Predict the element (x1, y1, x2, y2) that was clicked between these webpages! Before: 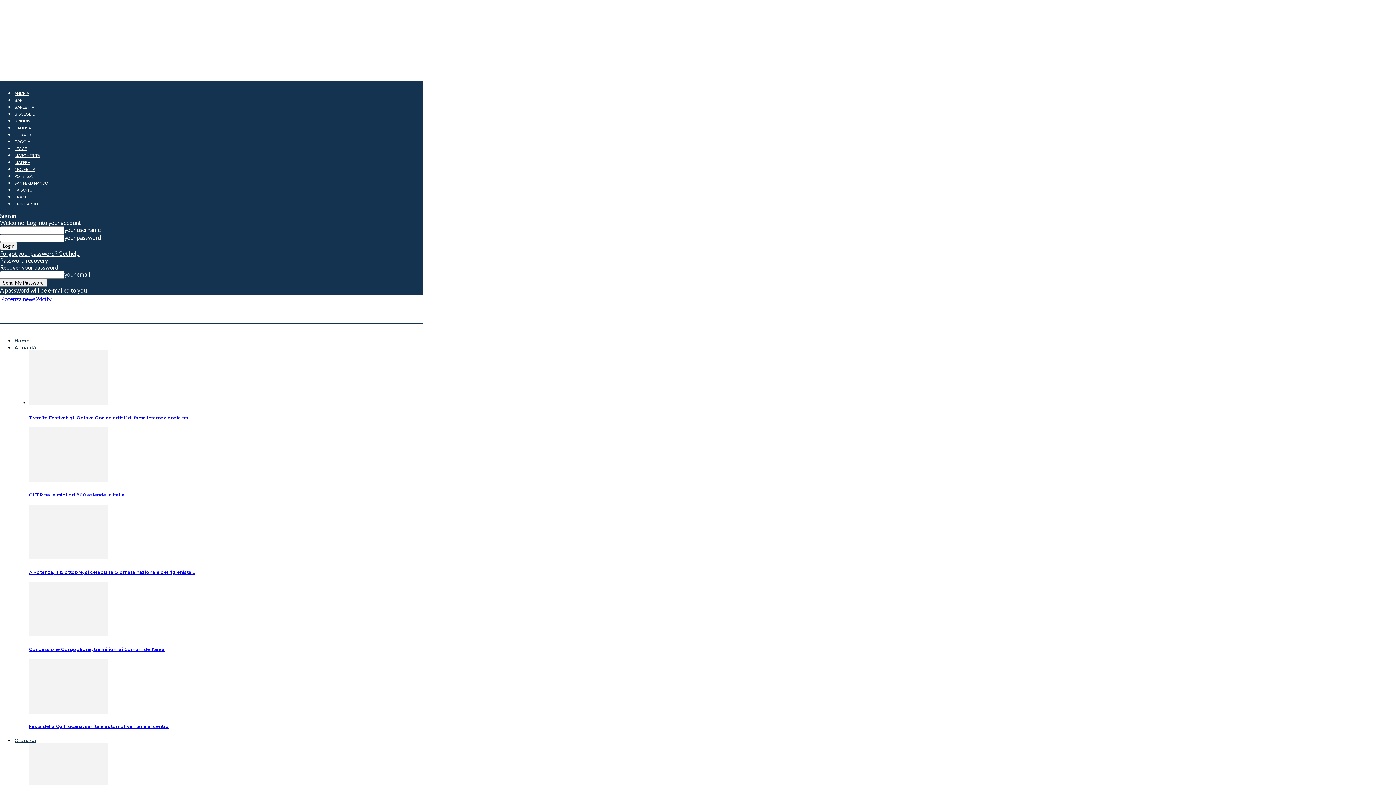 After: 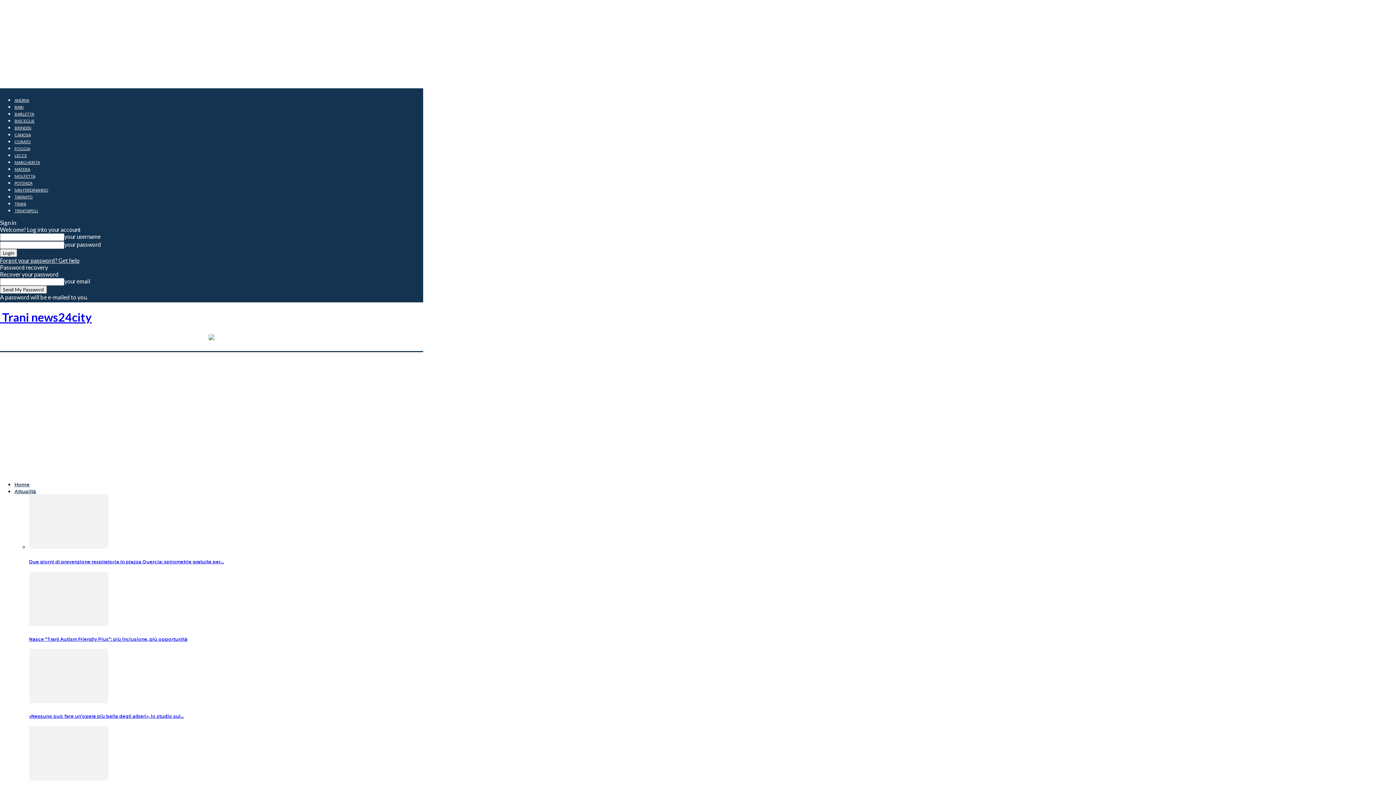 Action: bbox: (14, 194, 26, 199) label: TRANI